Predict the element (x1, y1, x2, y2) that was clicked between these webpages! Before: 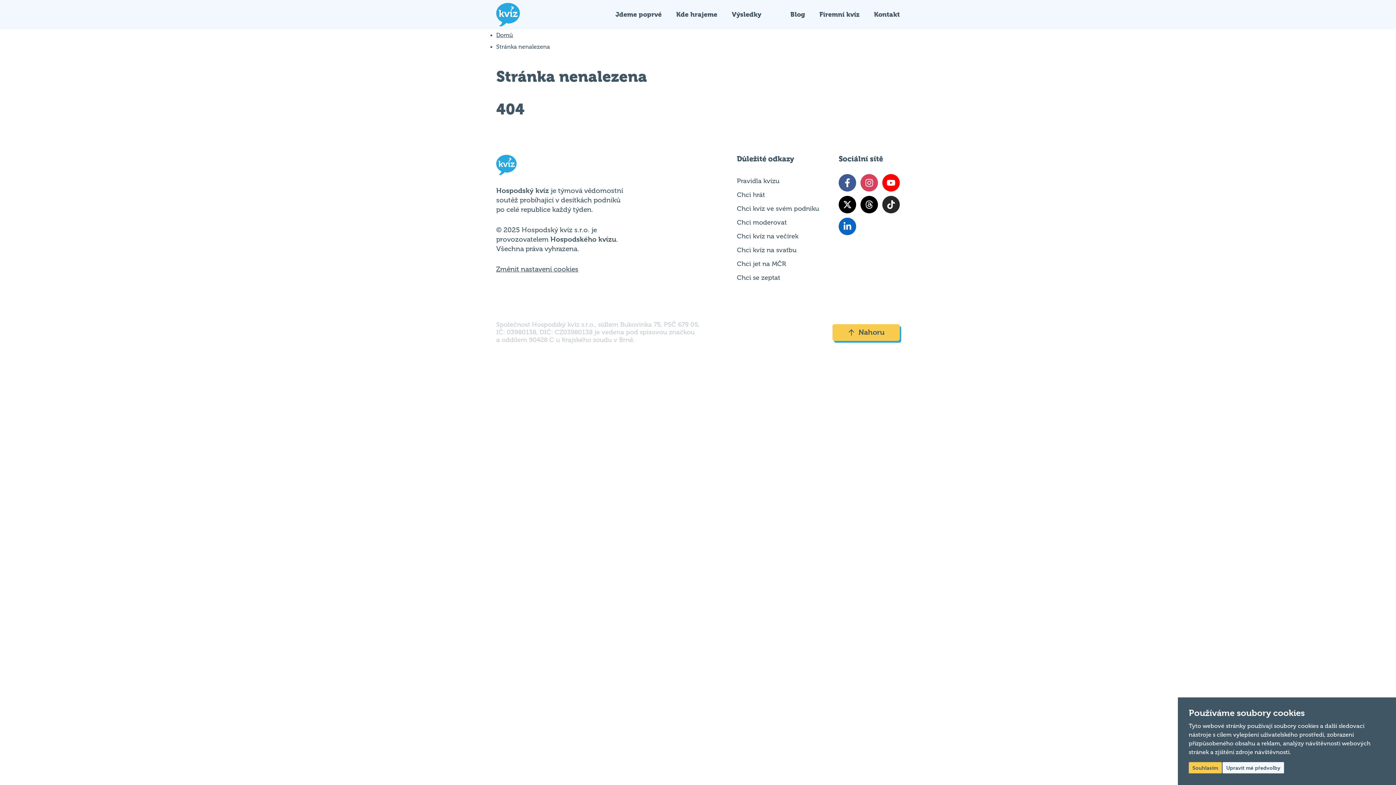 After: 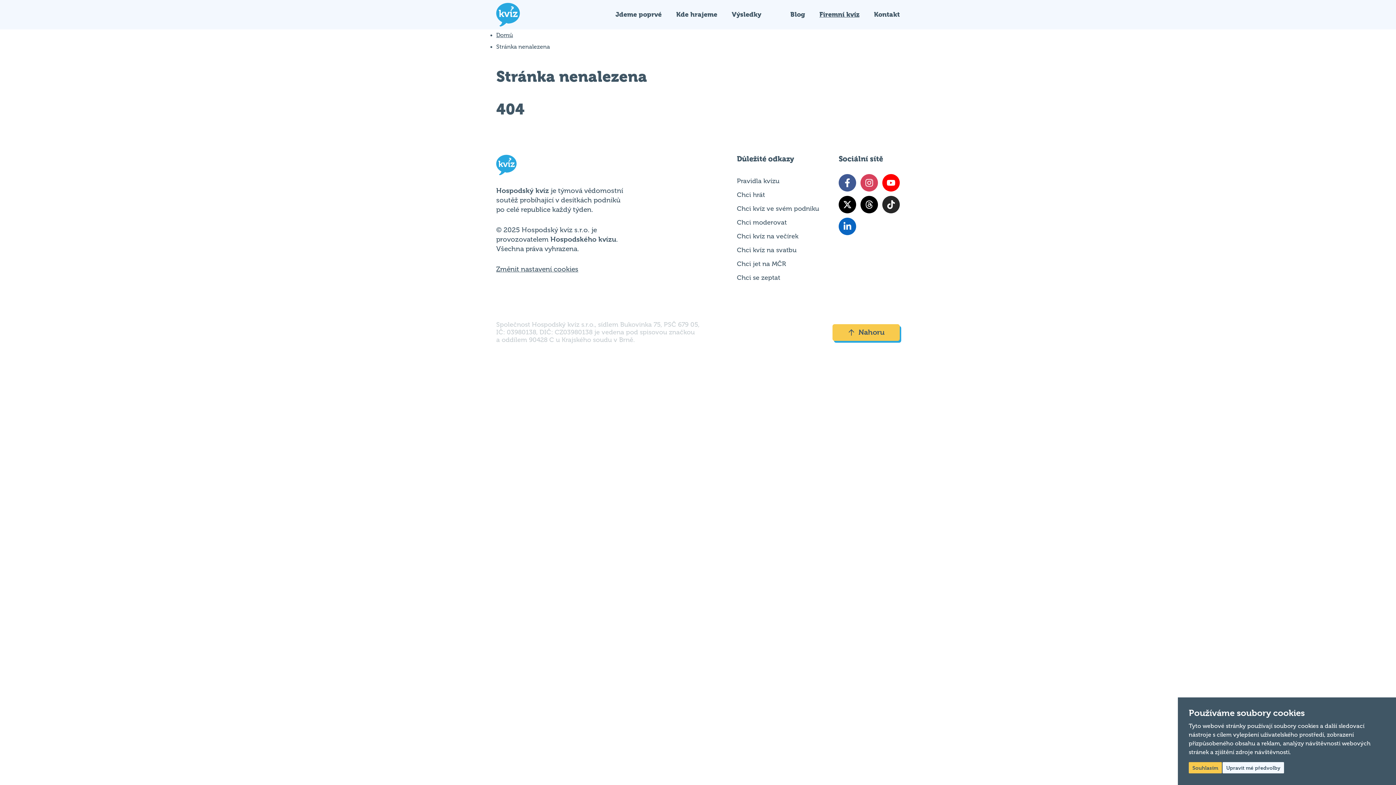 Action: bbox: (819, 10, 859, 18) label: Firemní kvíz